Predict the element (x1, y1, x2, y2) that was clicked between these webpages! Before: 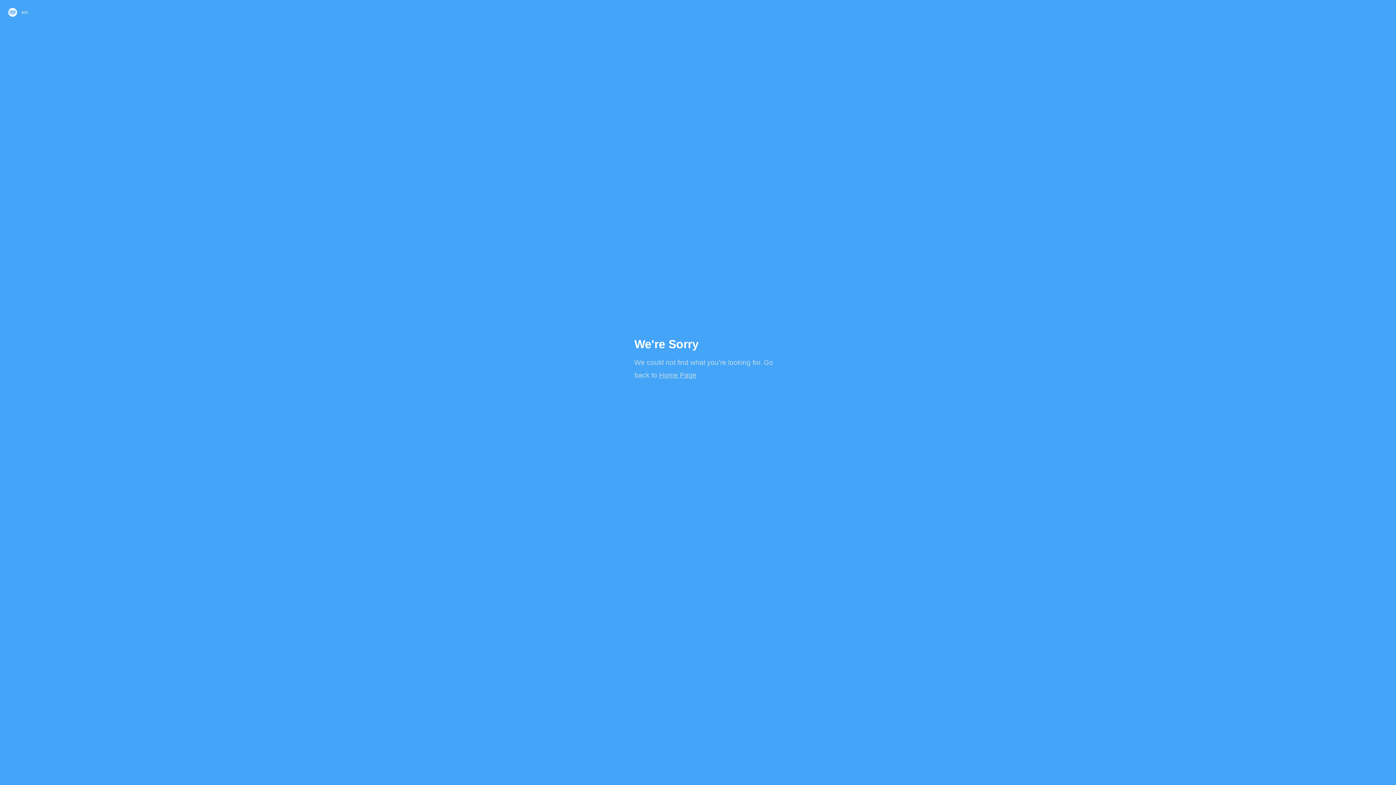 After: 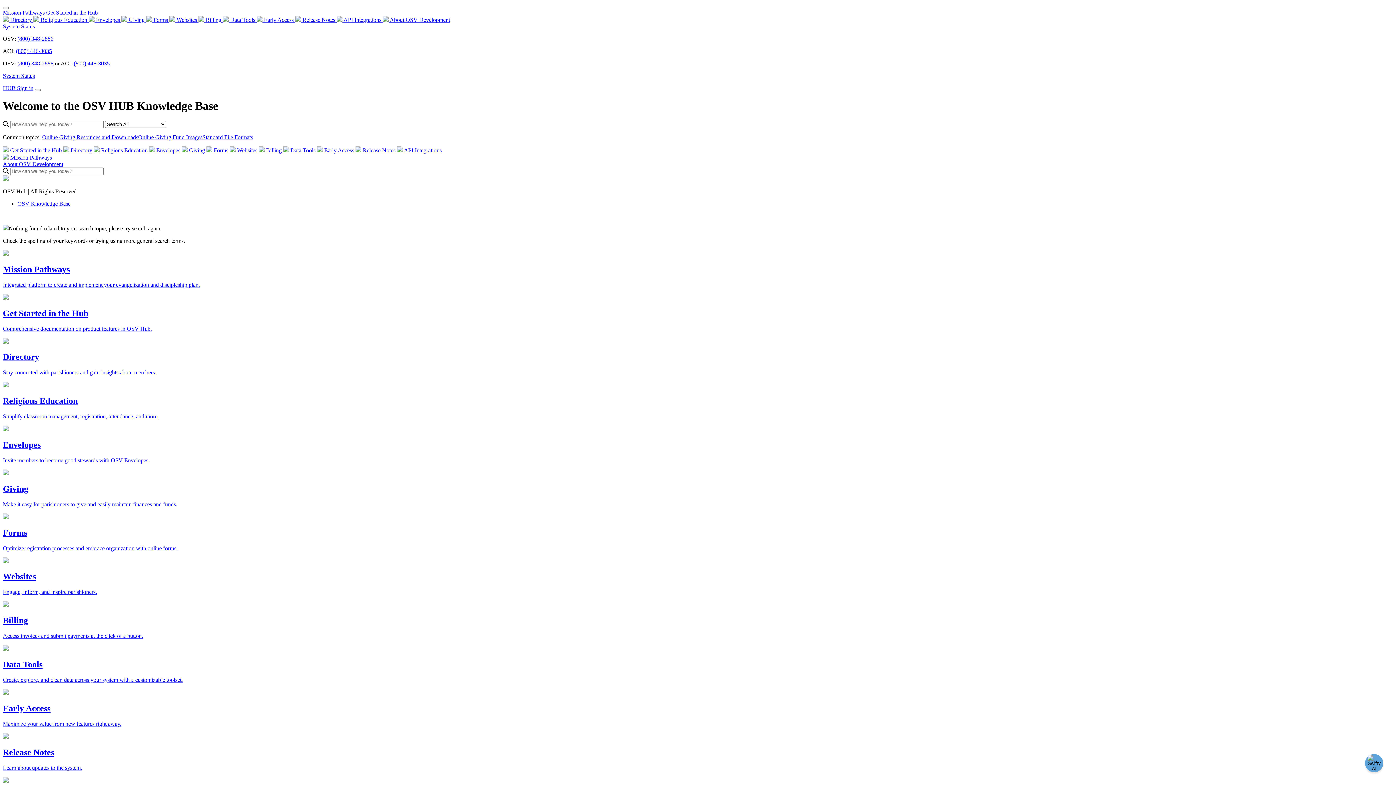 Action: bbox: (659, 371, 696, 379) label: Home Page